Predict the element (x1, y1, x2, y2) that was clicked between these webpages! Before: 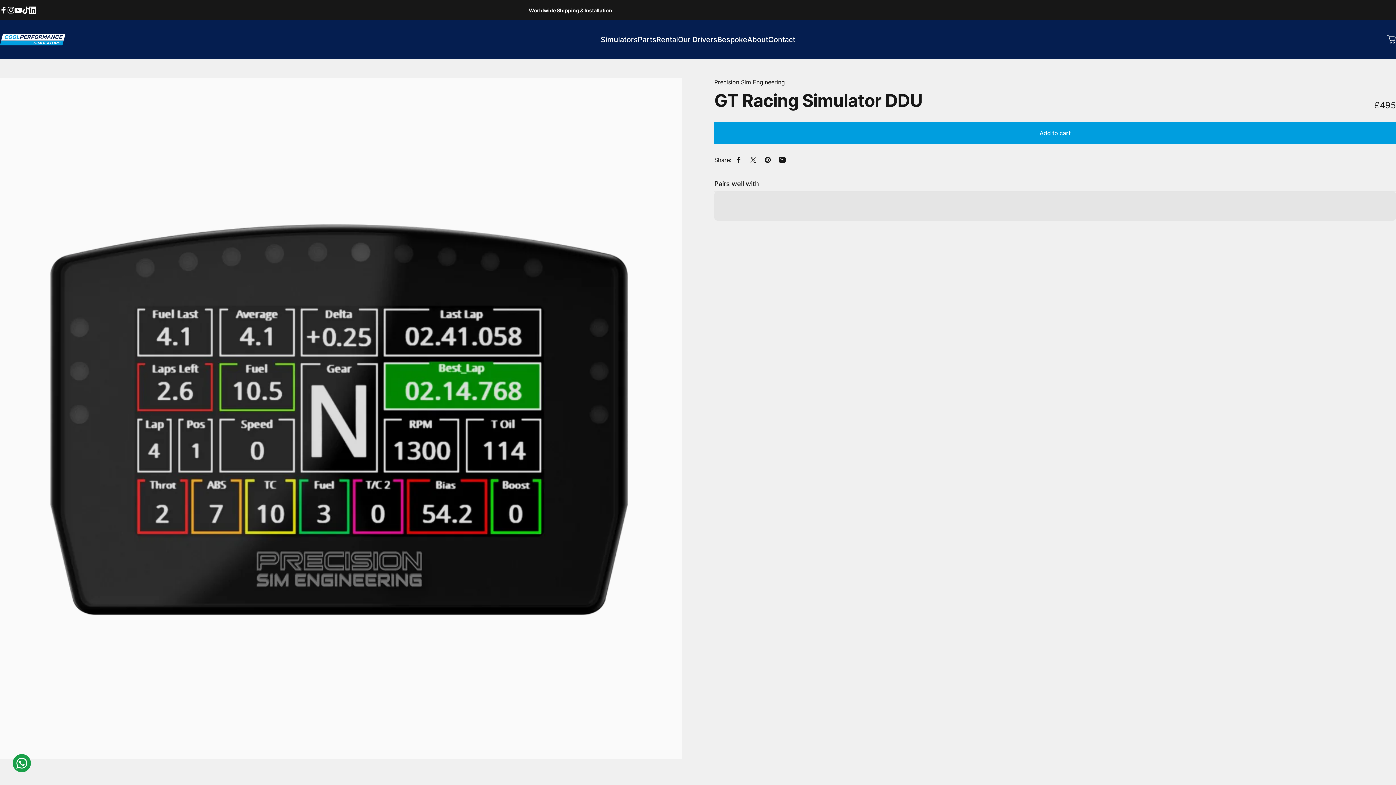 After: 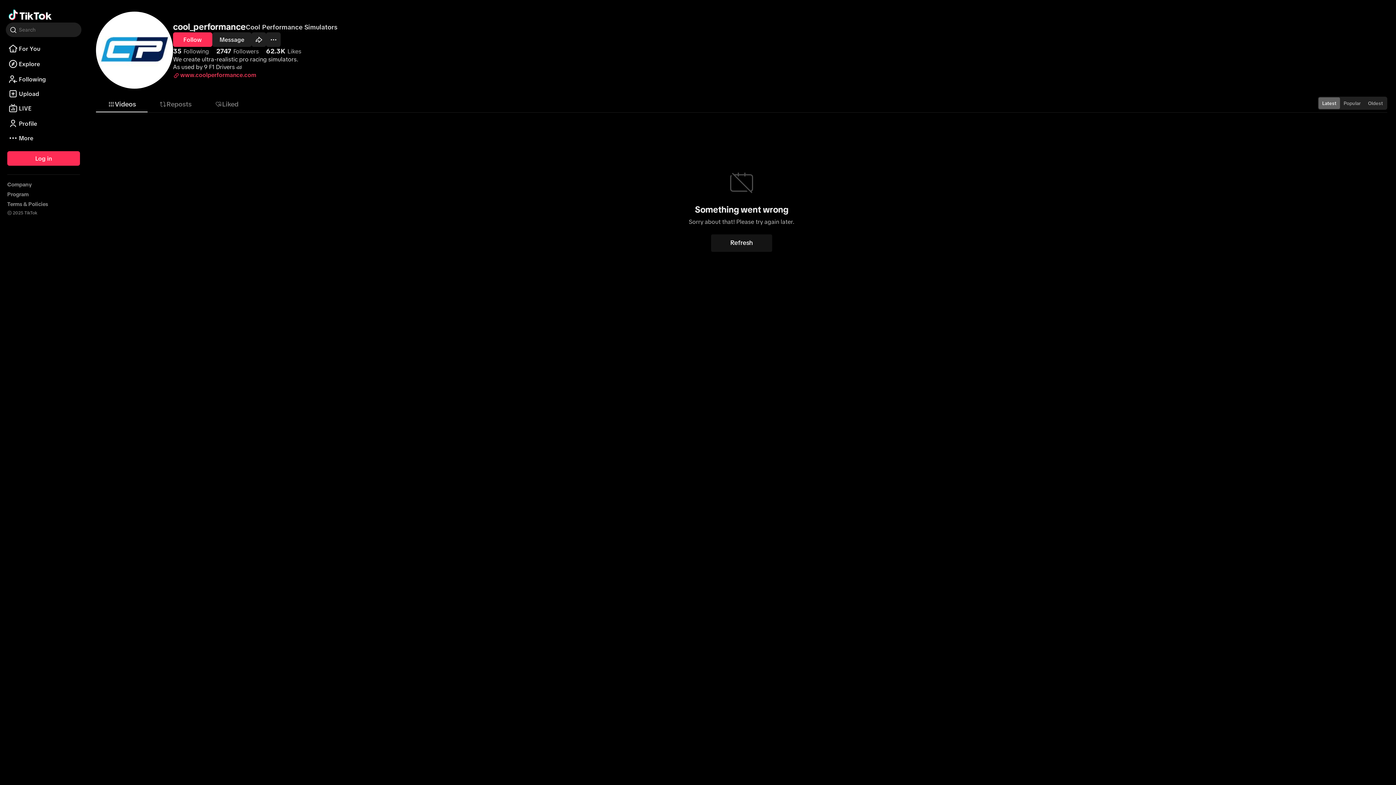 Action: label: TikTok bbox: (21, 6, 29, 13)